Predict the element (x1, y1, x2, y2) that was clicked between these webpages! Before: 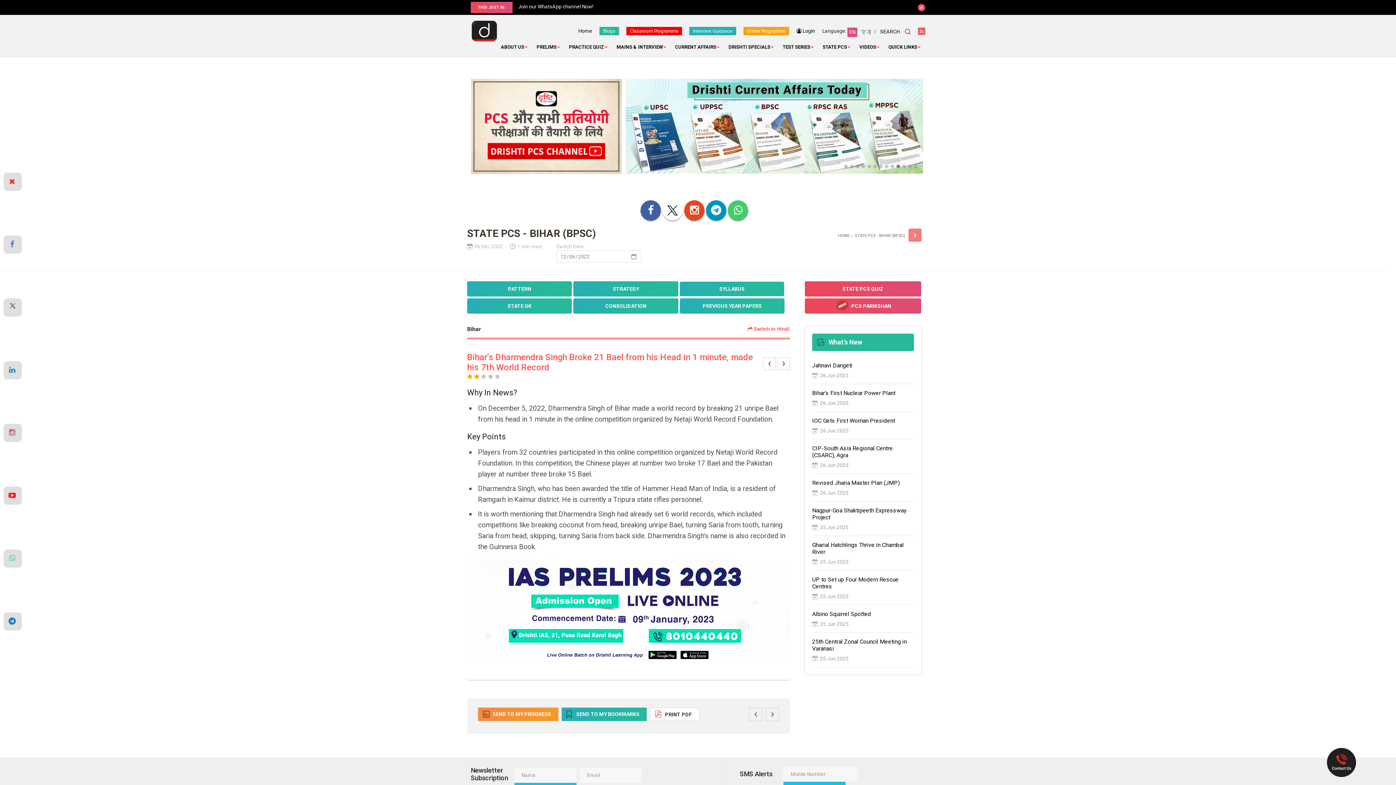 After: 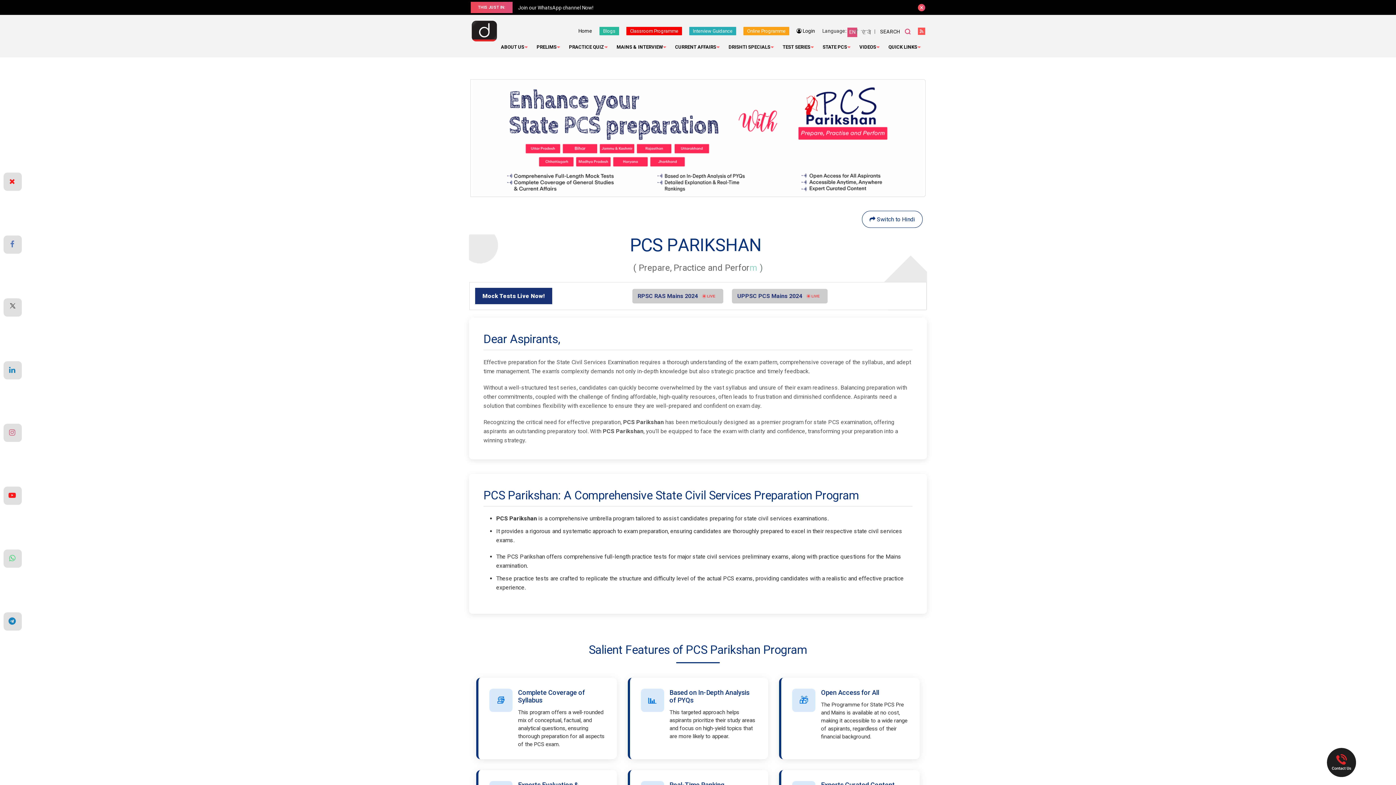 Action: bbox: (805, 298, 921, 313) label:  PCS PARIKSHAN